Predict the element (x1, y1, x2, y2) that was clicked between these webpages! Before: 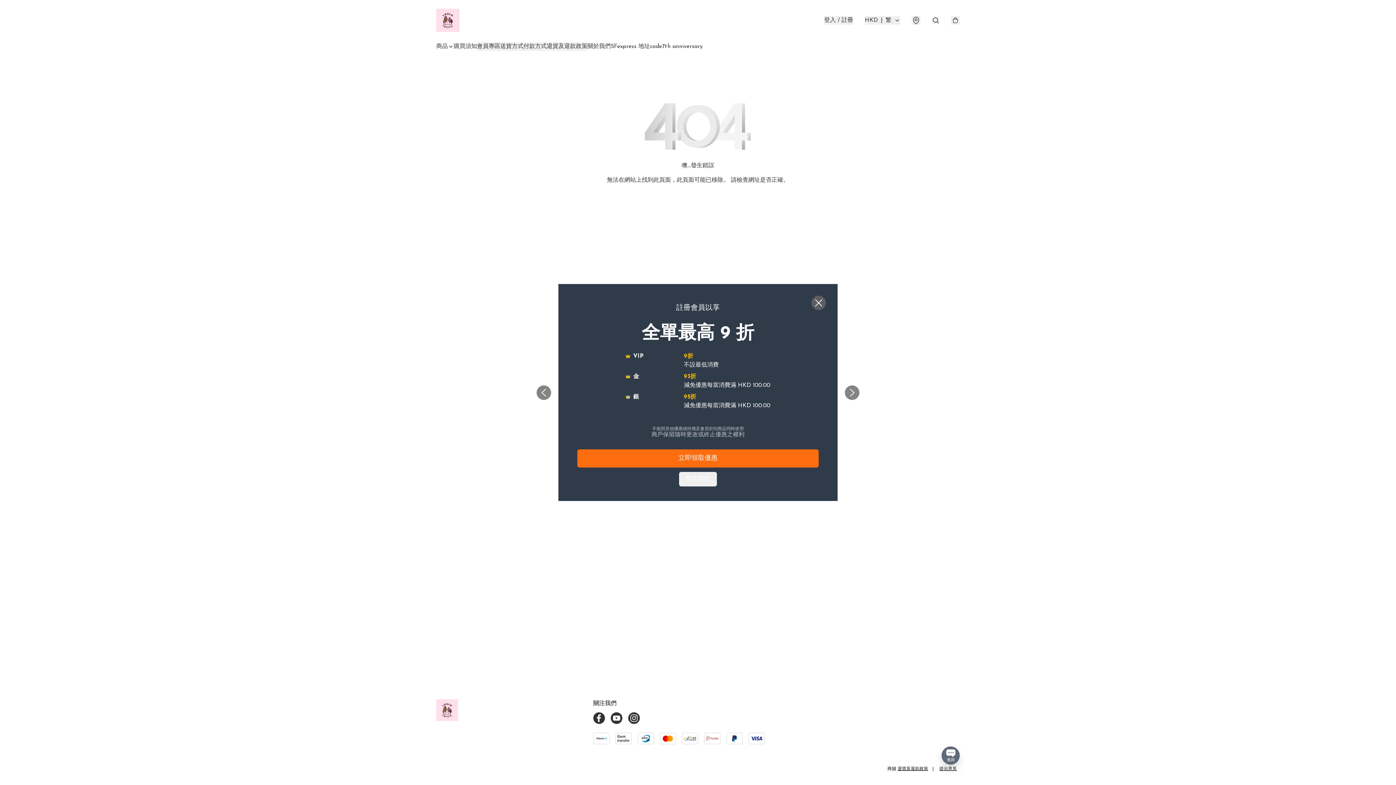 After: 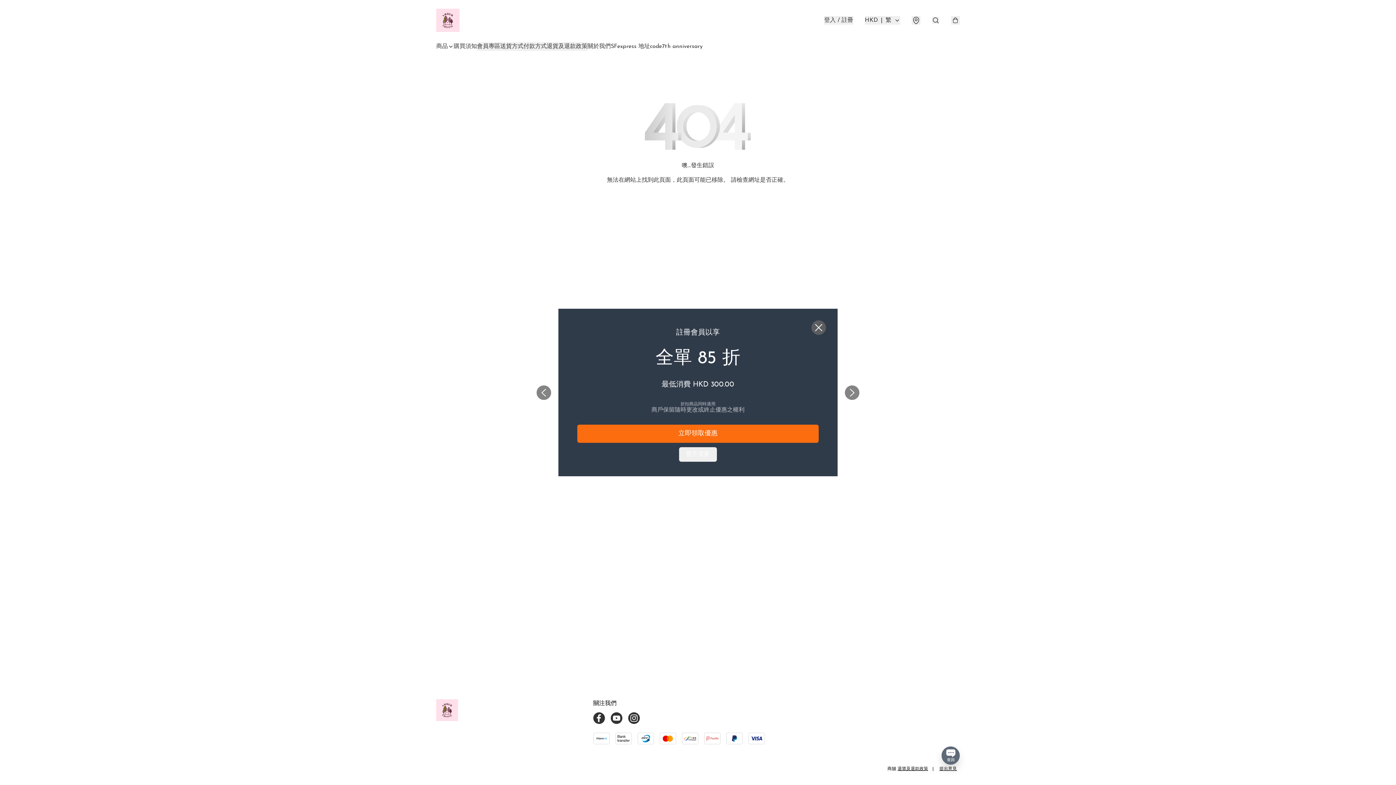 Action: bbox: (628, 712, 645, 724)